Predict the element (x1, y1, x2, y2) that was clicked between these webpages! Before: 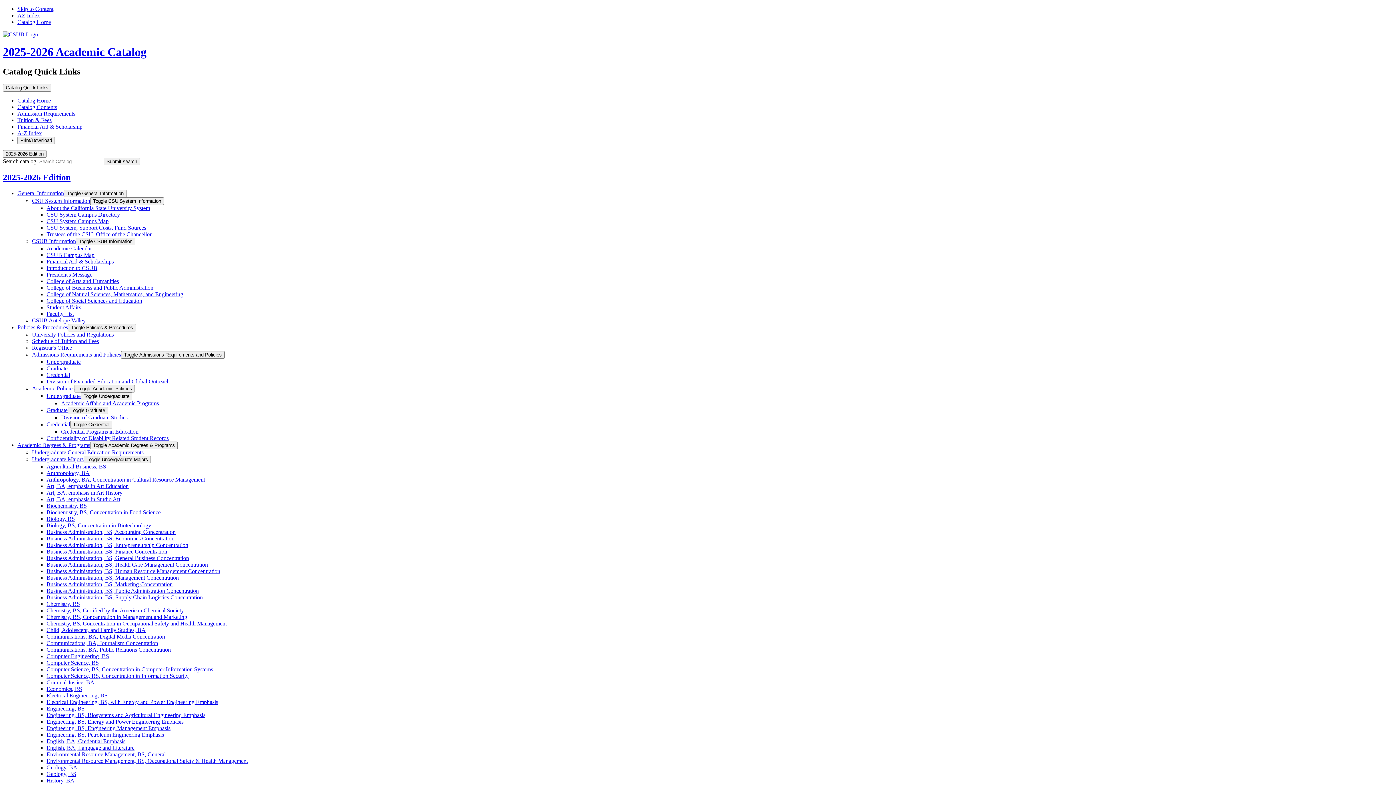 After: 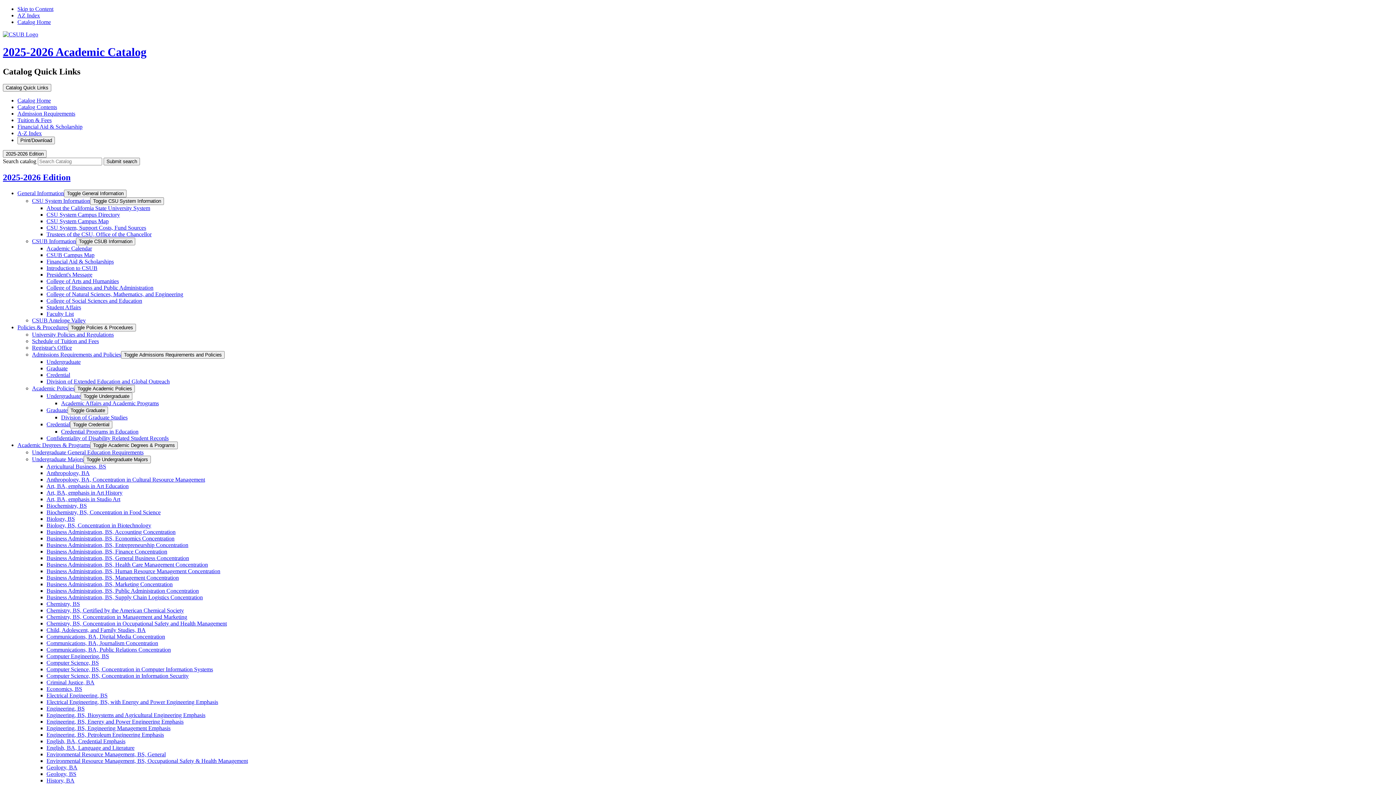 Action: label: Biology, BS bbox: (46, 515, 74, 522)